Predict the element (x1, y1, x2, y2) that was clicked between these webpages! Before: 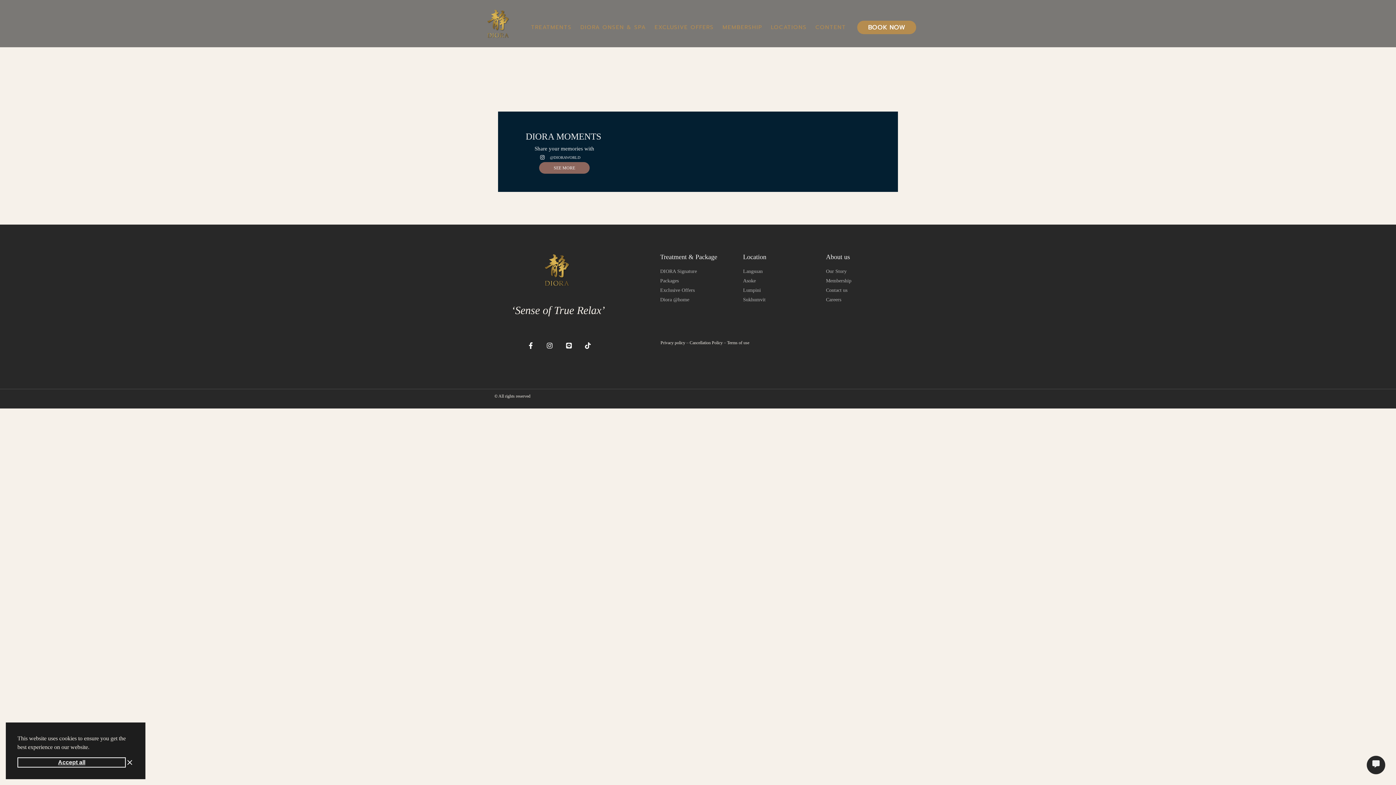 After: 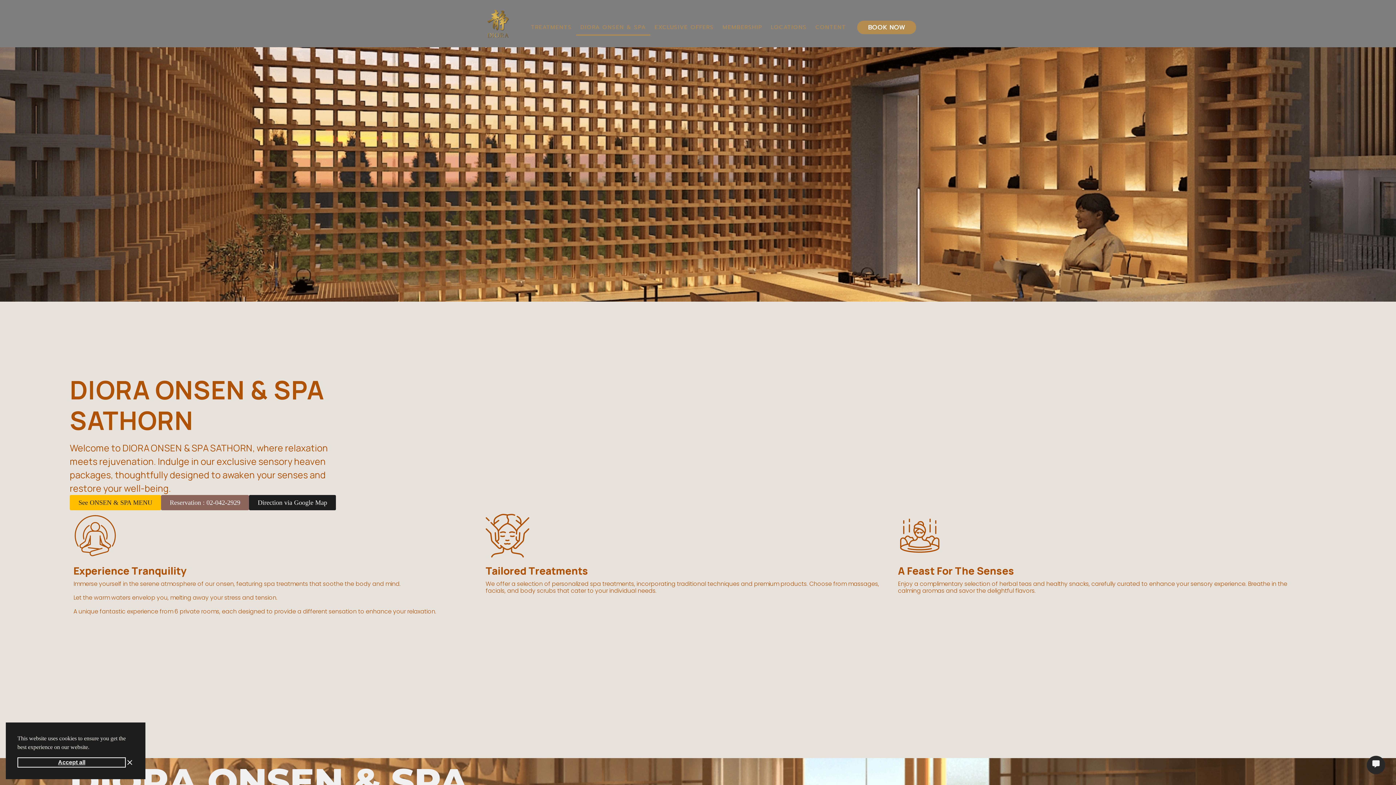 Action: bbox: (576, 18, 650, 35) label: DIORA ONSEN & SPA